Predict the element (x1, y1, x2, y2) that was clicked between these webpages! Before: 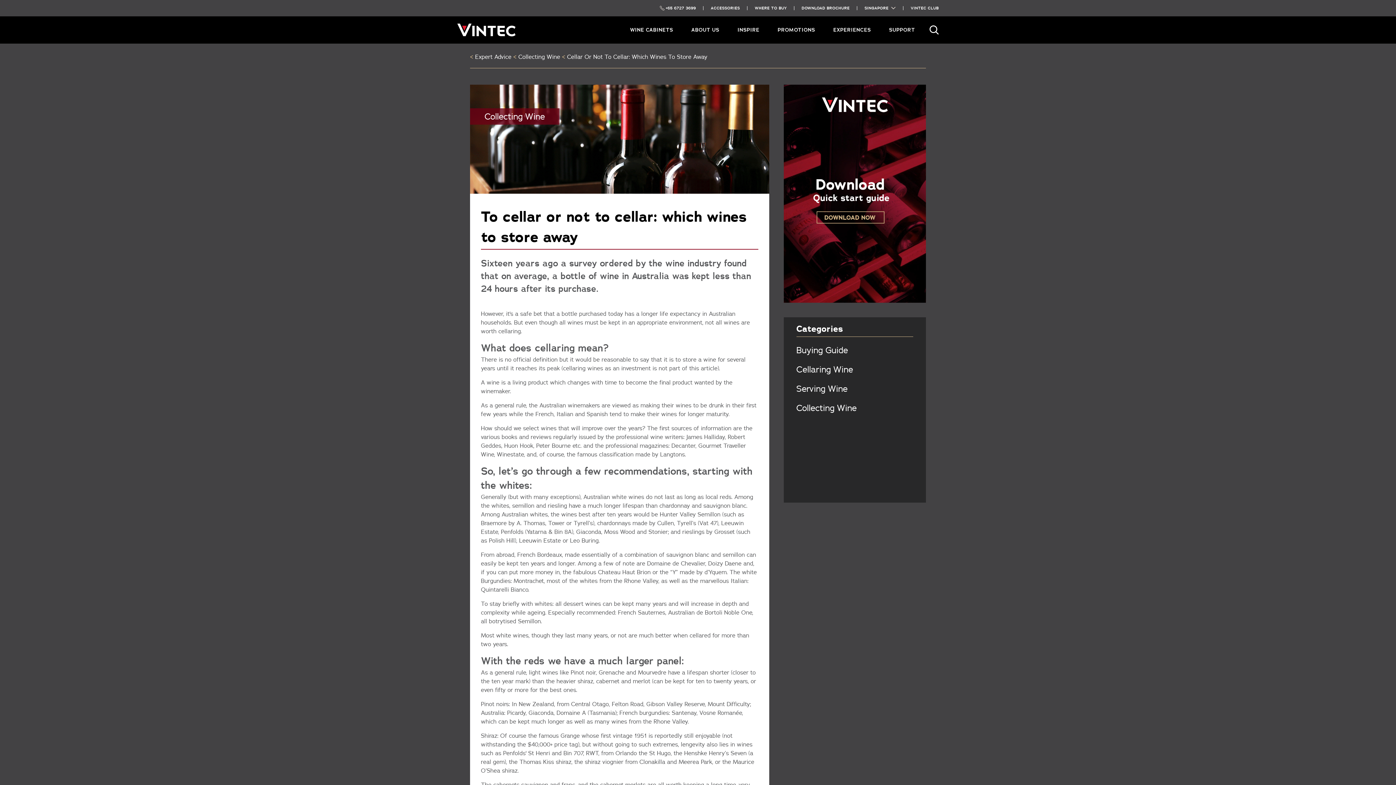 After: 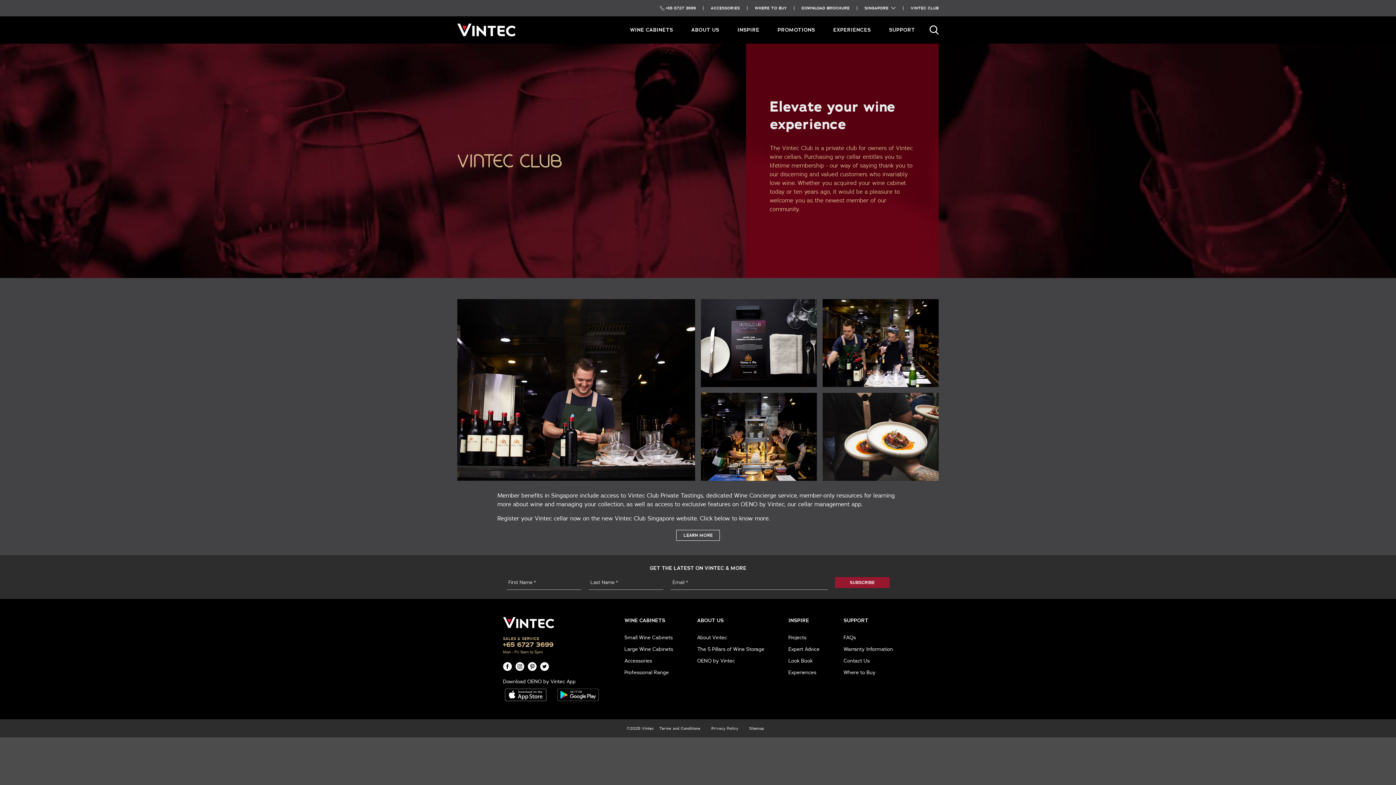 Action: bbox: (833, 26, 871, 33) label: EXPERIENCES